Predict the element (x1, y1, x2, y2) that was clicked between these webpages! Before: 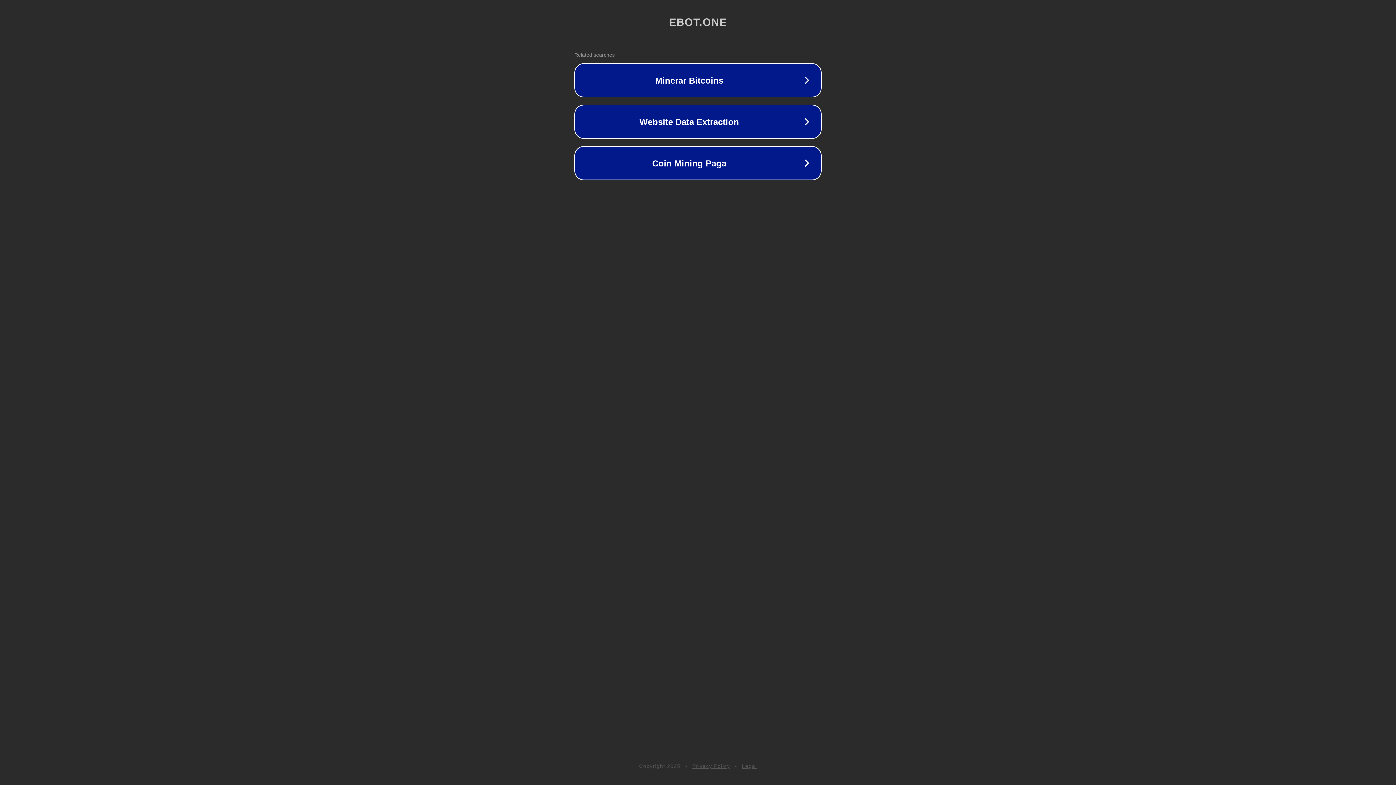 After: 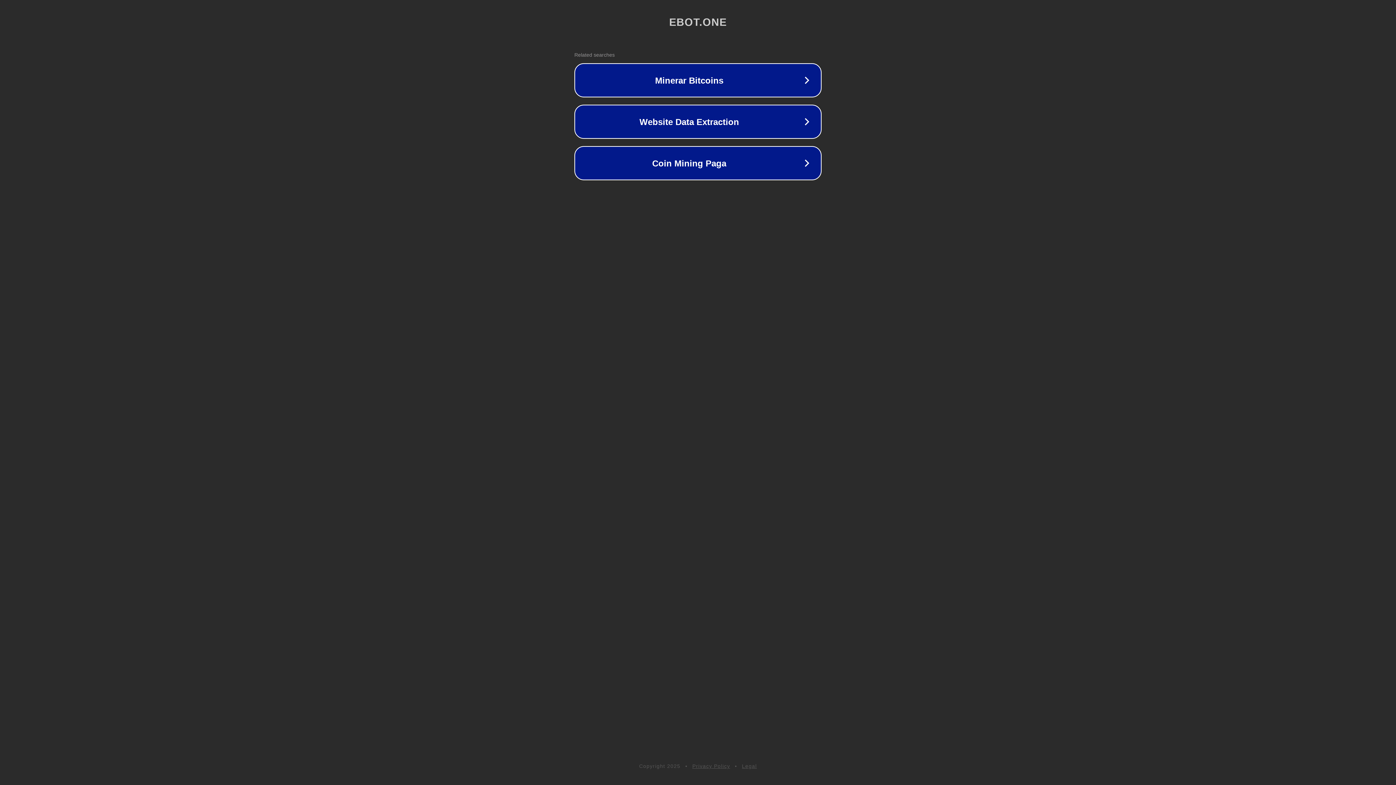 Action: label: Legal bbox: (742, 763, 757, 769)